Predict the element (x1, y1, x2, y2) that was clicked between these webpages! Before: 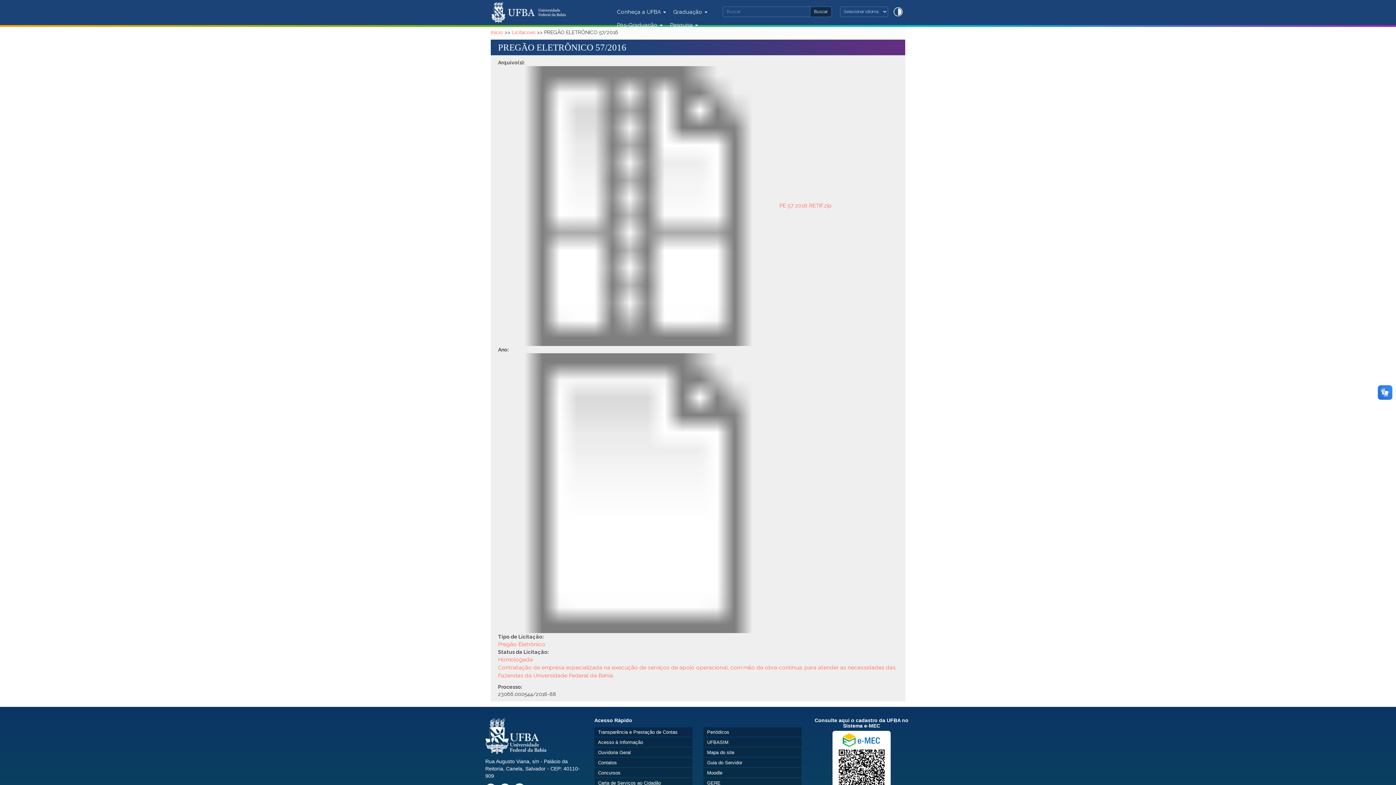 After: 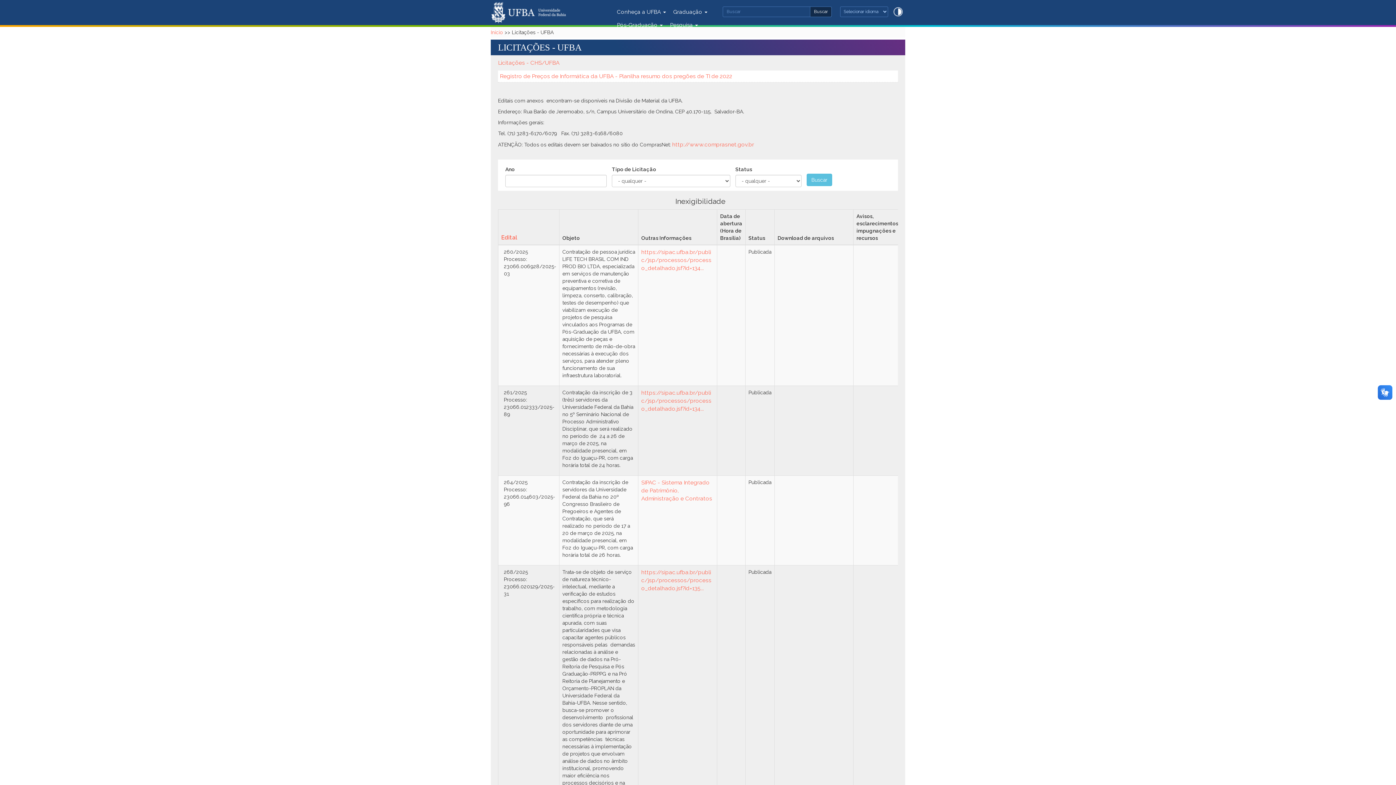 Action: bbox: (512, 29, 535, 35) label: Licitacoes